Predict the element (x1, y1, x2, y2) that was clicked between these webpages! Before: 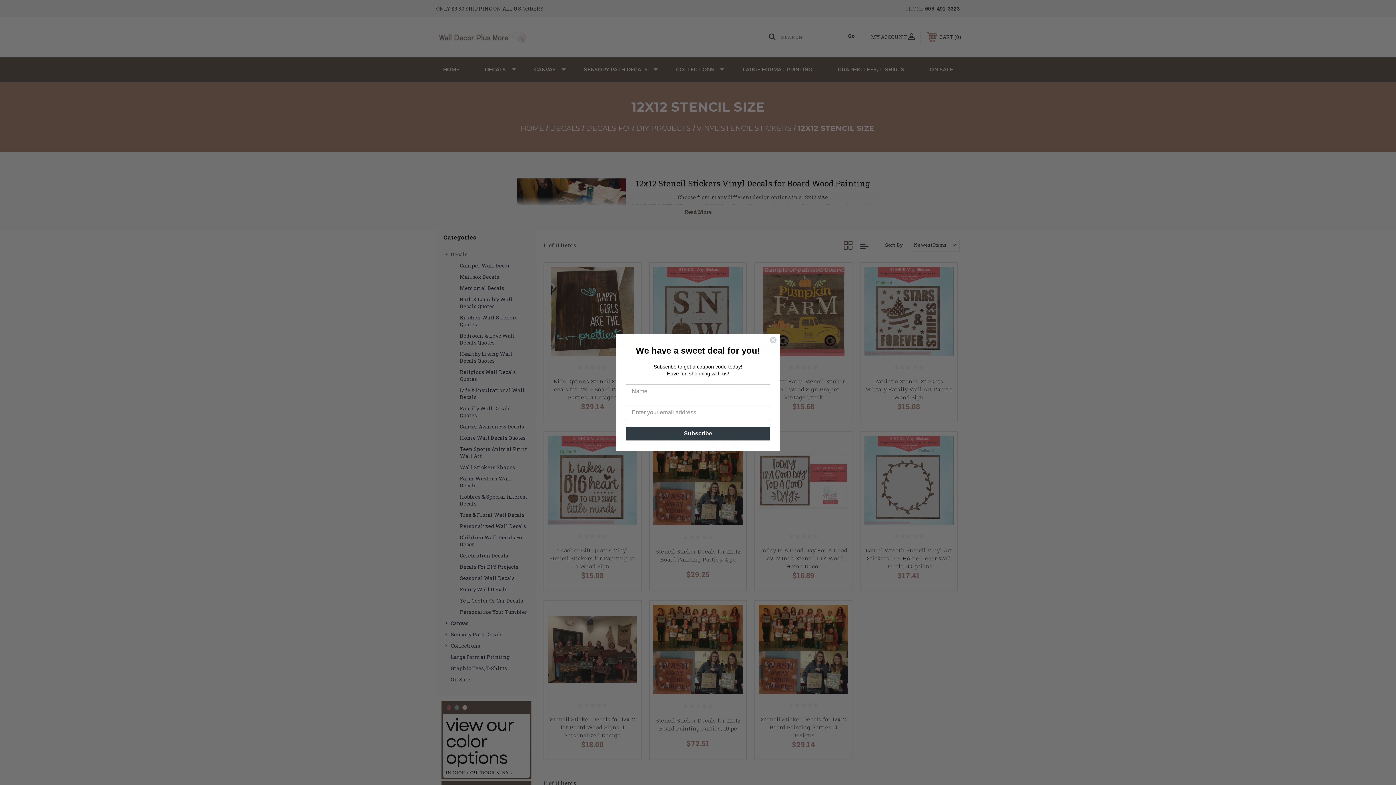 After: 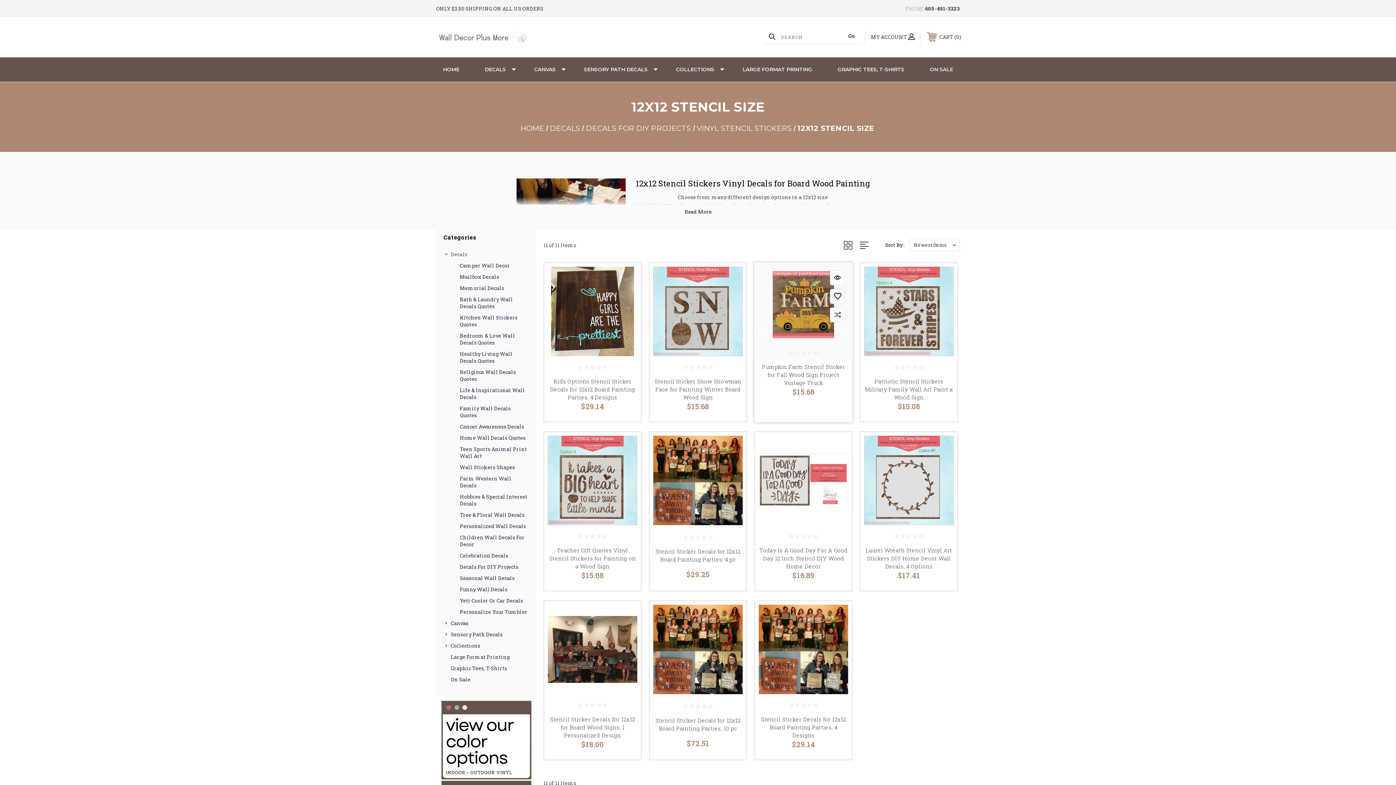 Action: bbox: (769, 336, 777, 344) label: Close dialog